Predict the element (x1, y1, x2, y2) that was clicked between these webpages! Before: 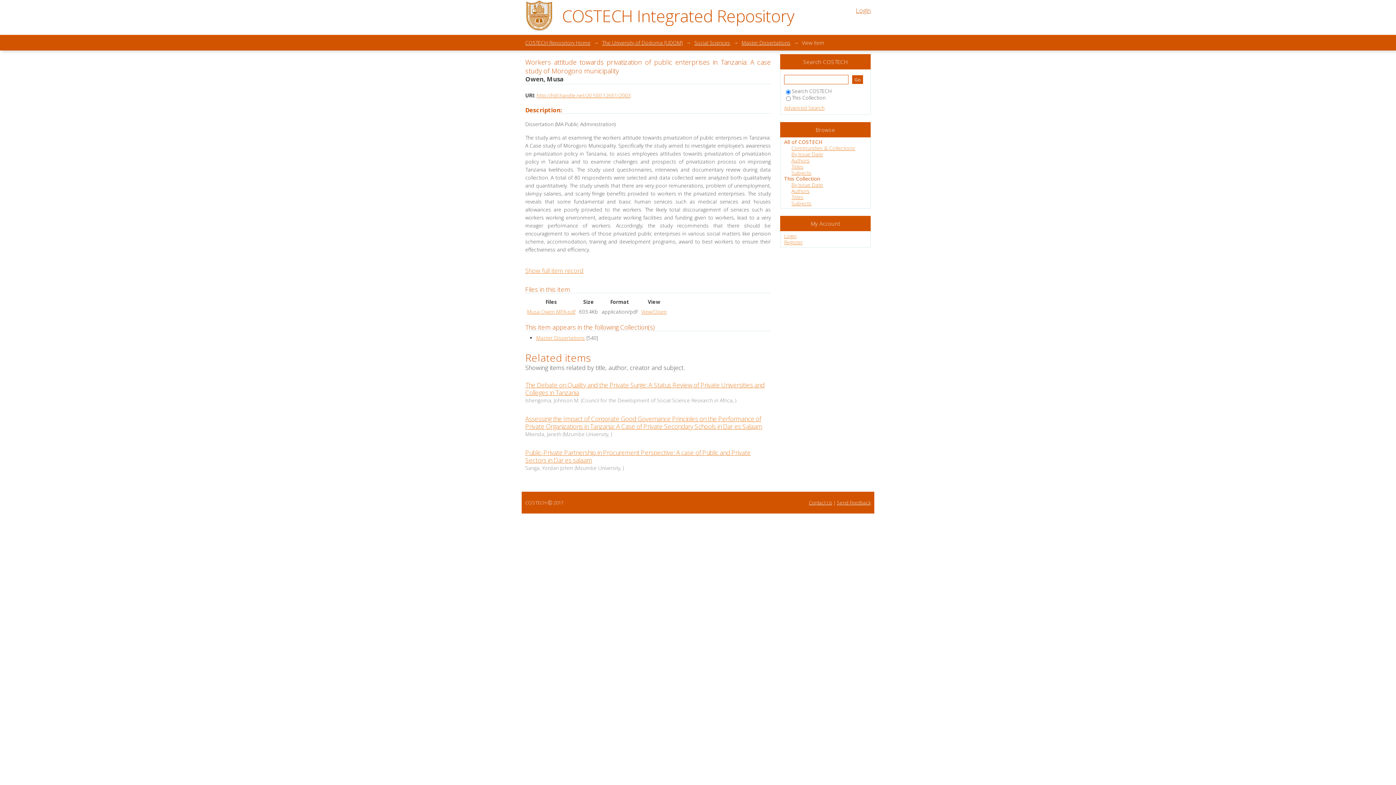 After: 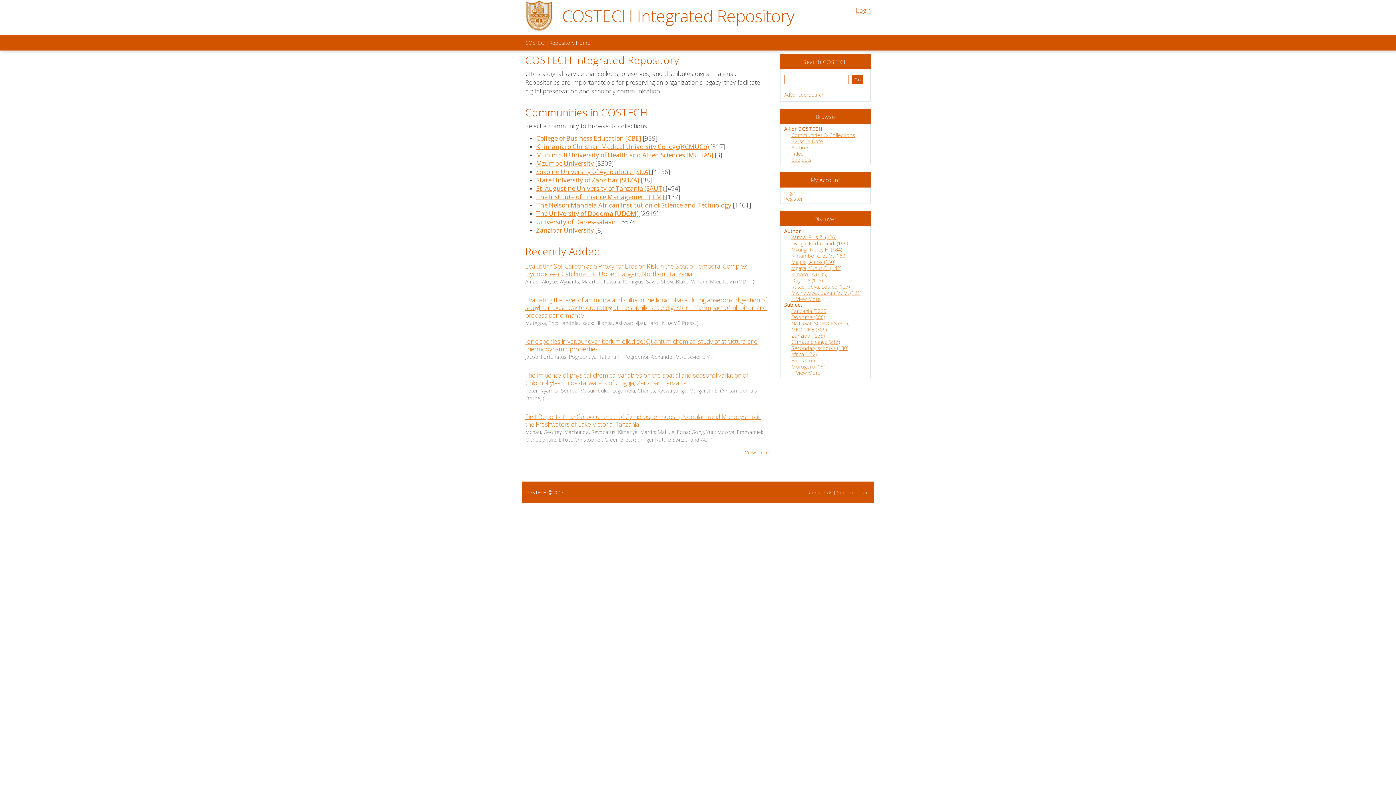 Action: bbox: (525, 39, 590, 46) label: COSTECH Repository Home